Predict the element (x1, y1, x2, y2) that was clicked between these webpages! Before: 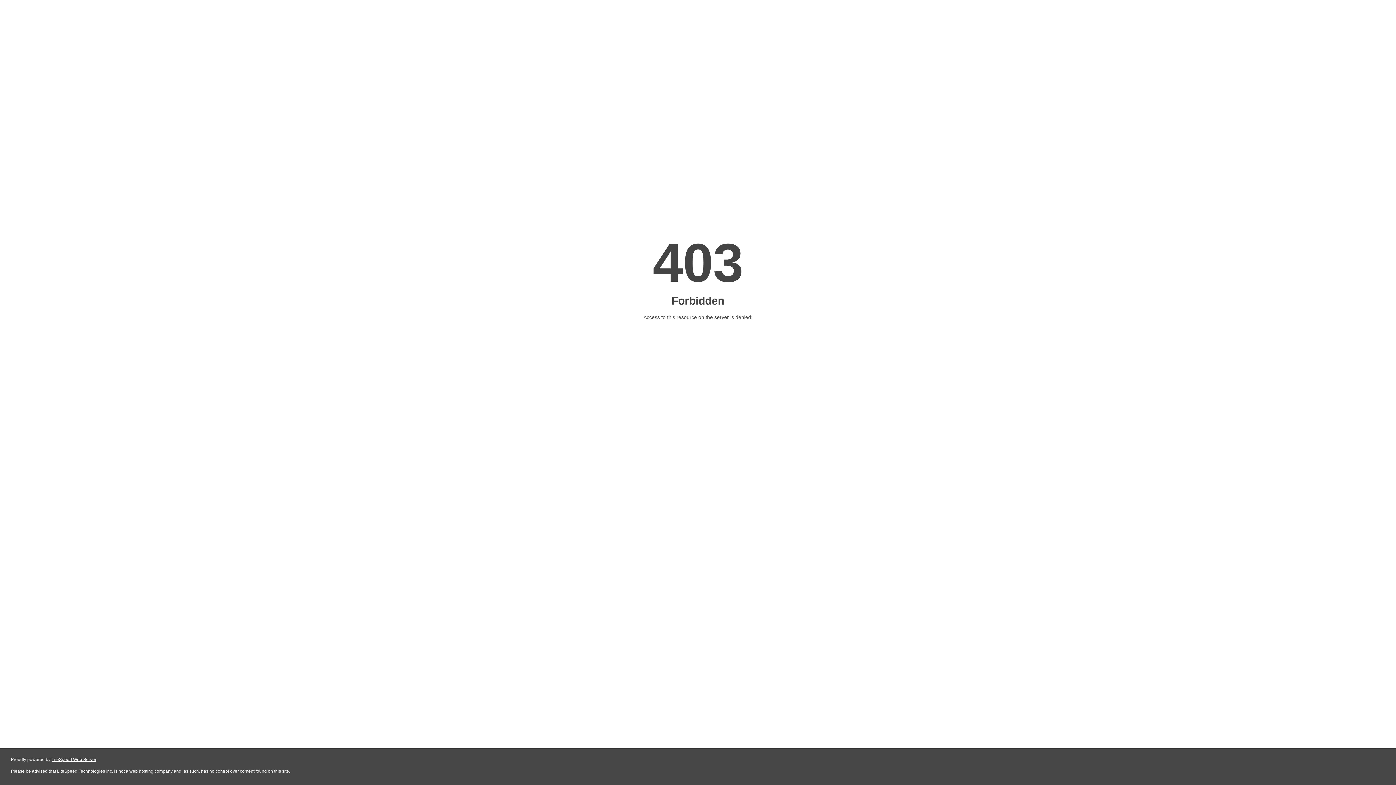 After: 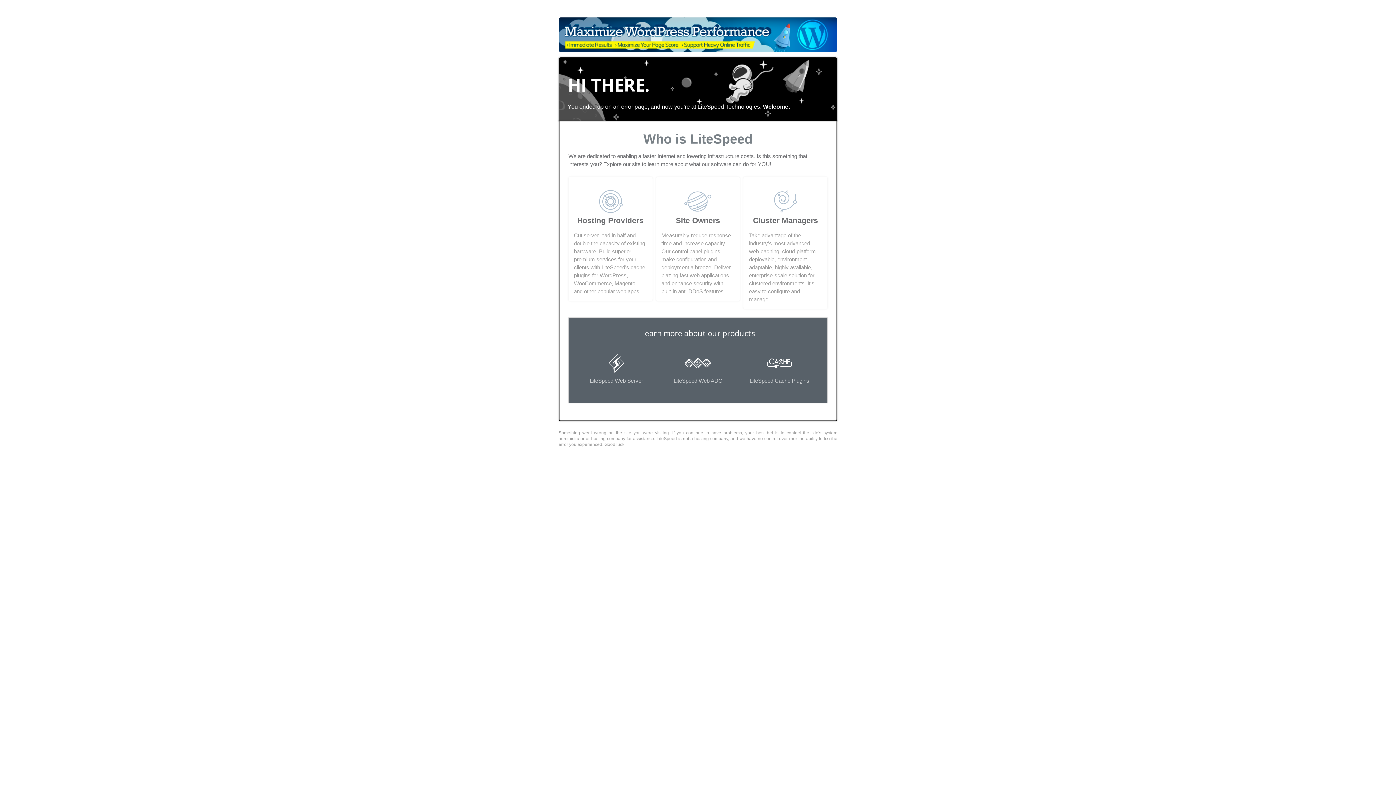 Action: label: LiteSpeed Web Server bbox: (51, 757, 96, 762)